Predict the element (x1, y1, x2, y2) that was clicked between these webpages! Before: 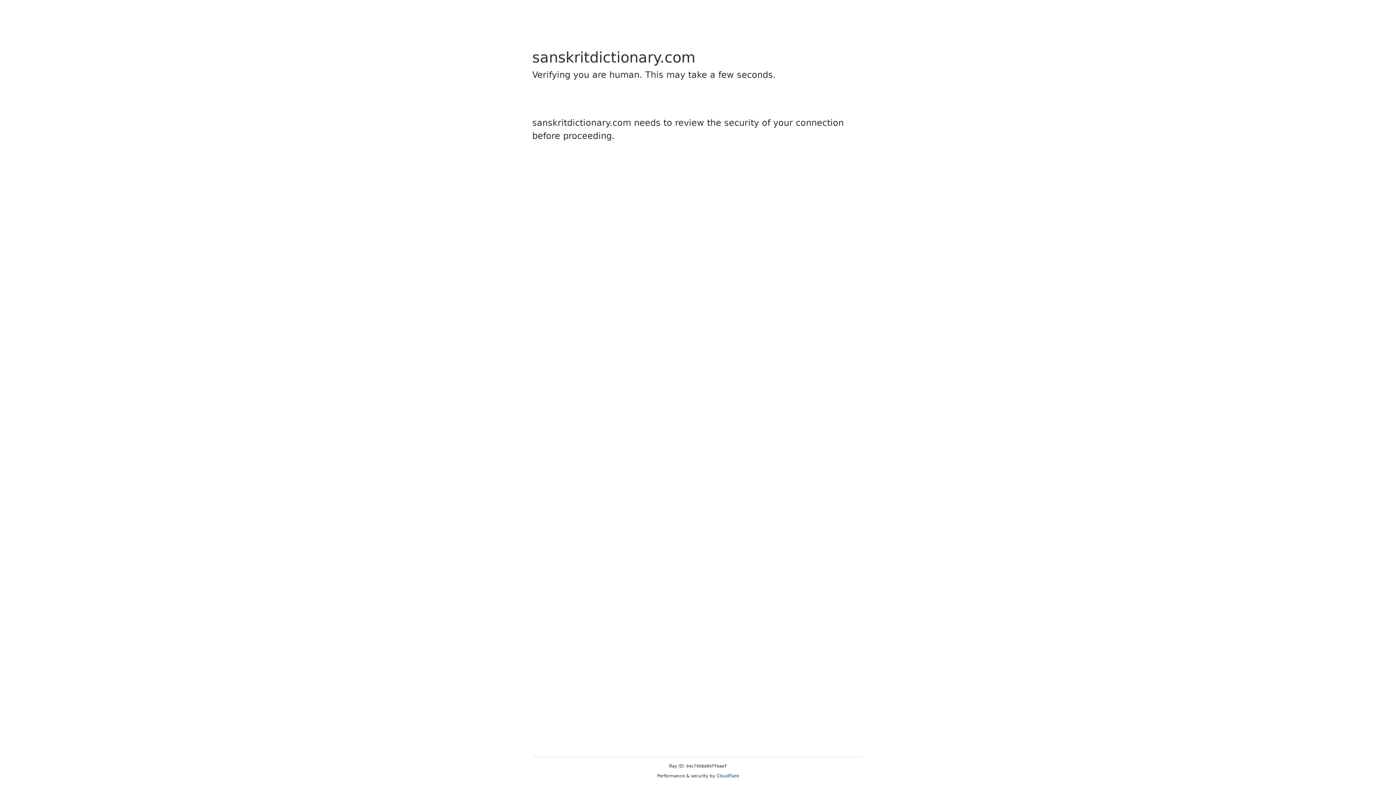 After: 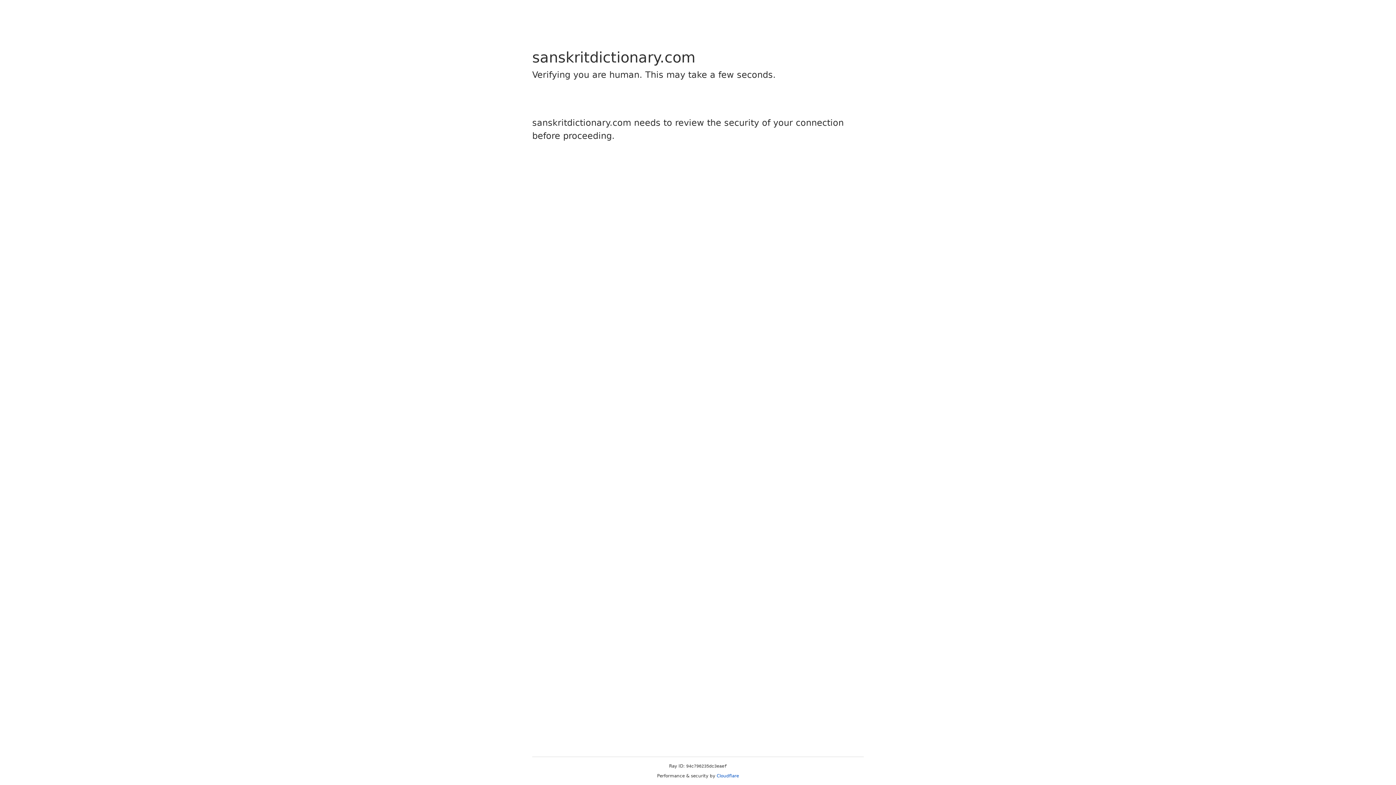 Action: label: Cloudflare bbox: (716, 773, 739, 778)